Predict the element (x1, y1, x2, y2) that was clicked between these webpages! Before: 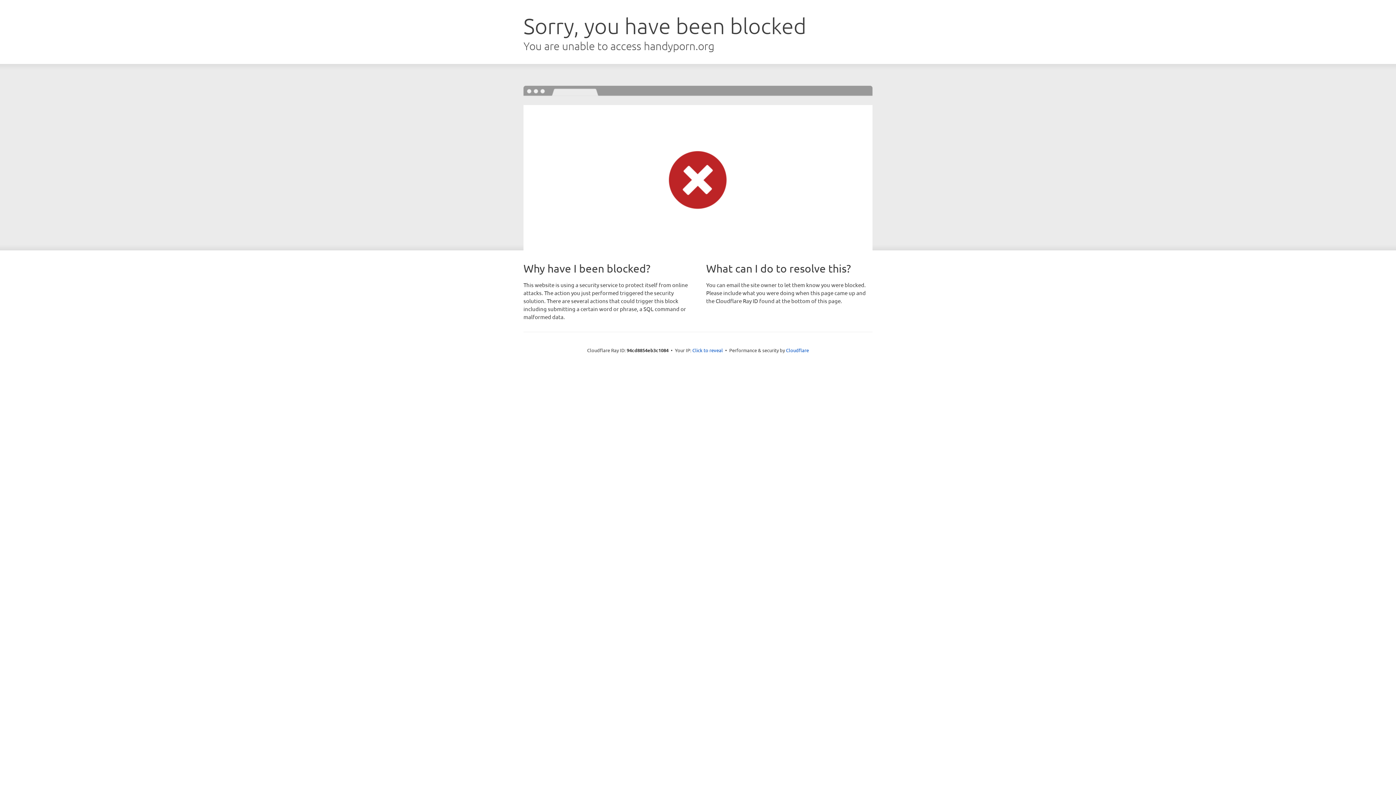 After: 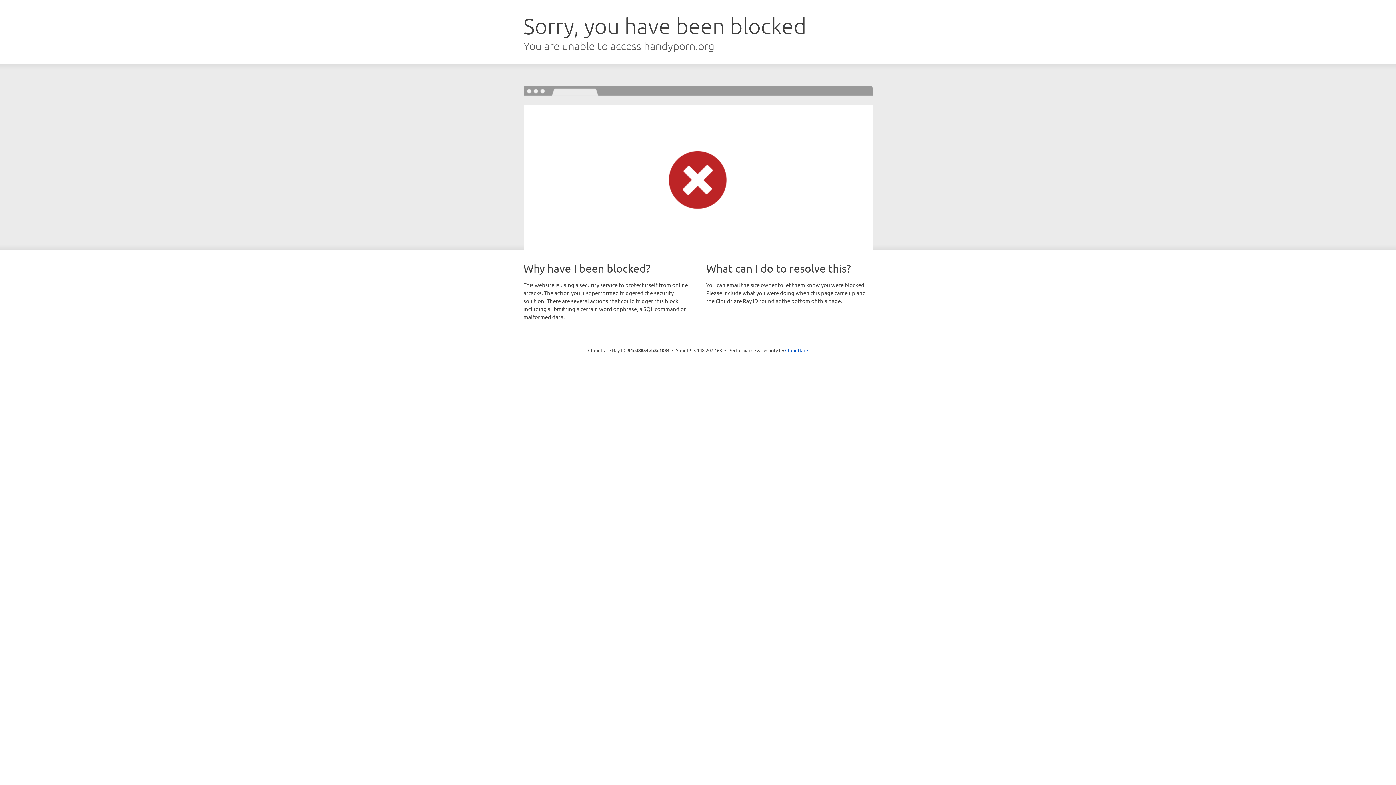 Action: label: Click to reveal bbox: (692, 346, 723, 353)